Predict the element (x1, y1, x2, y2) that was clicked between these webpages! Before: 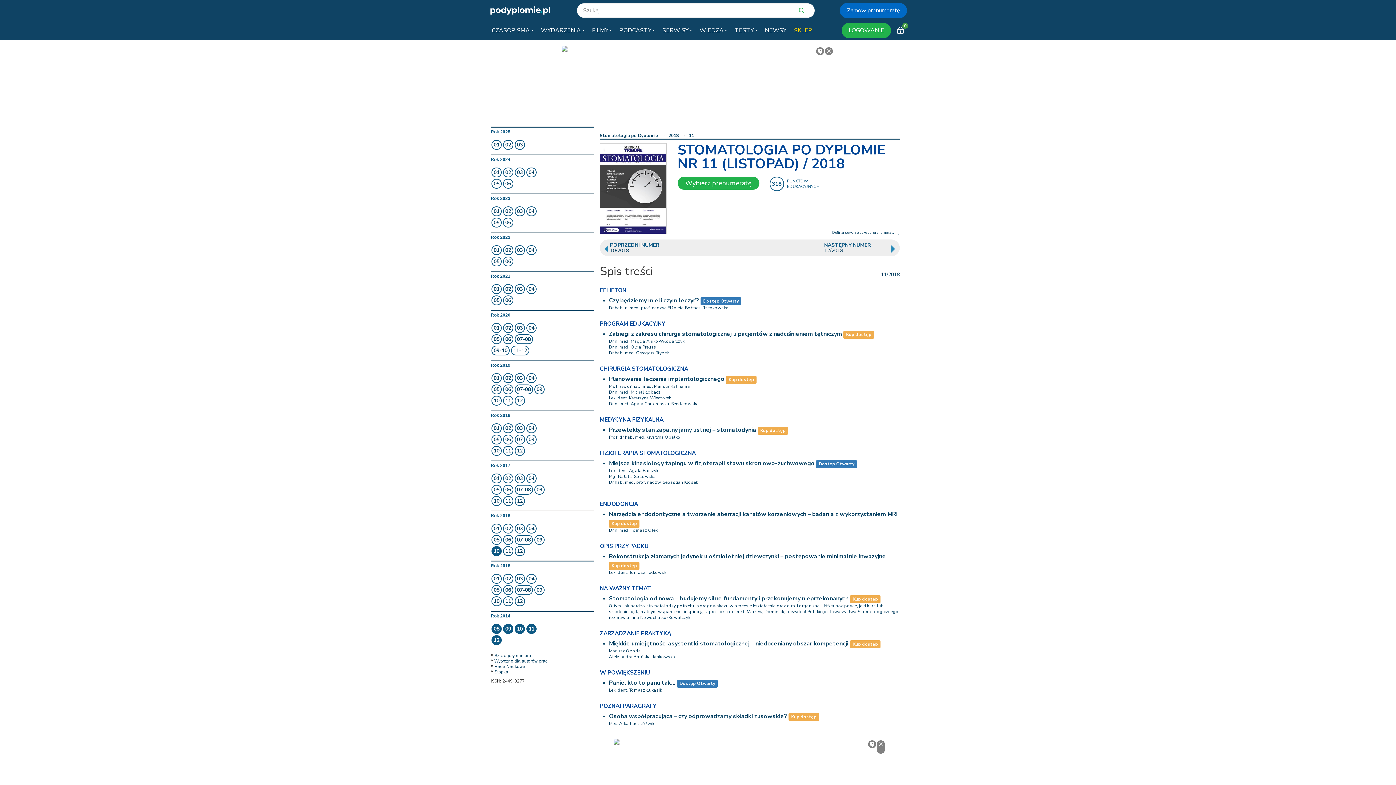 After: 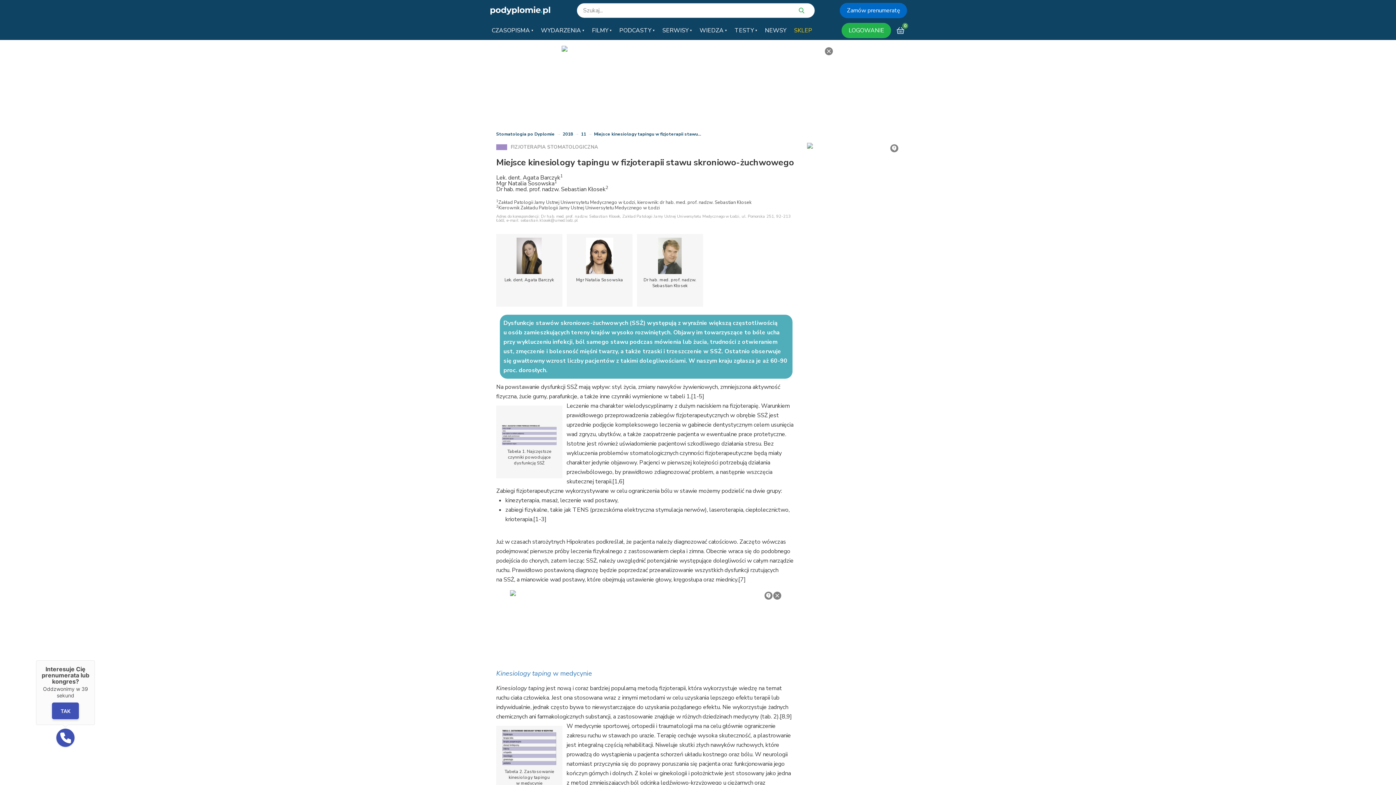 Action: label: Miejsce kinesiology tapingu w fizjoterapii stawu skroniowo-żuchwowego bbox: (609, 459, 814, 467)